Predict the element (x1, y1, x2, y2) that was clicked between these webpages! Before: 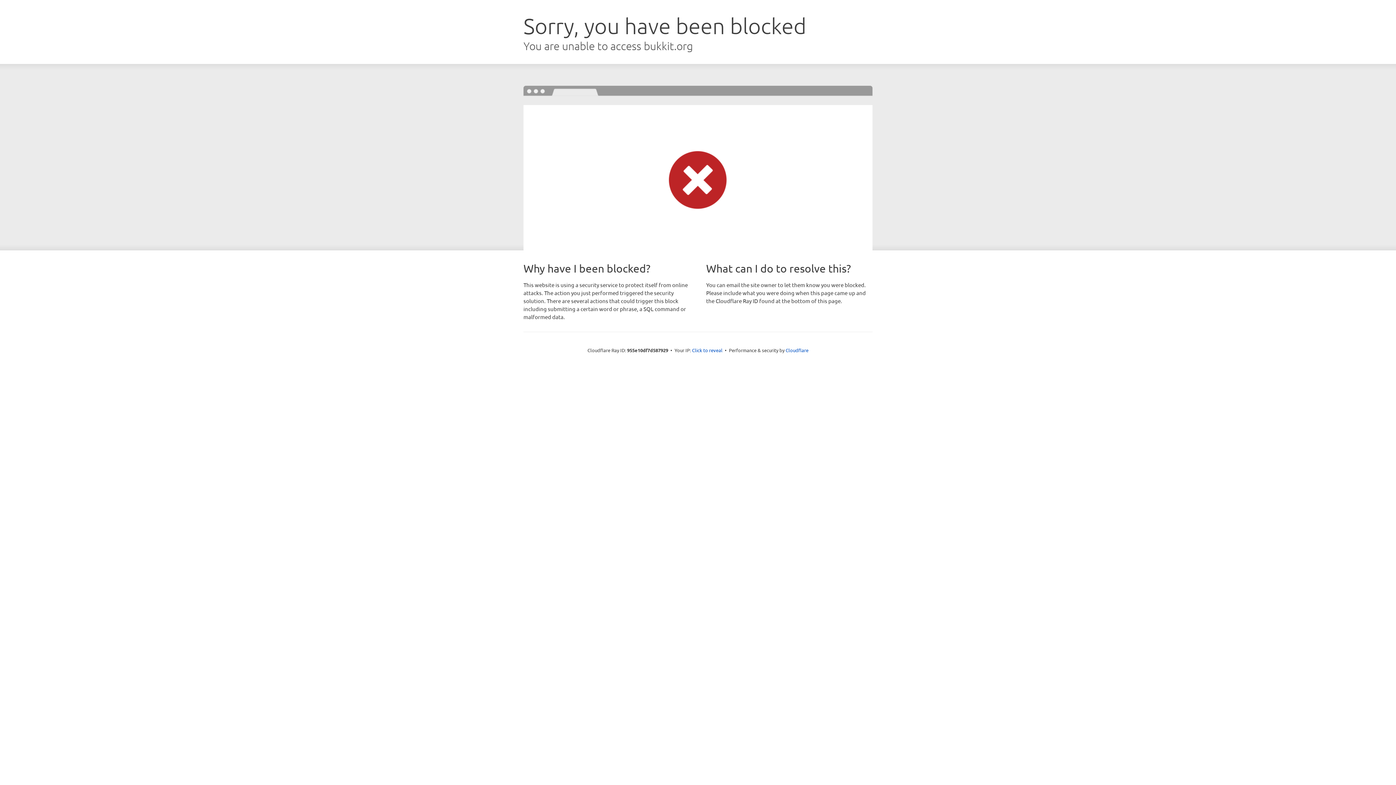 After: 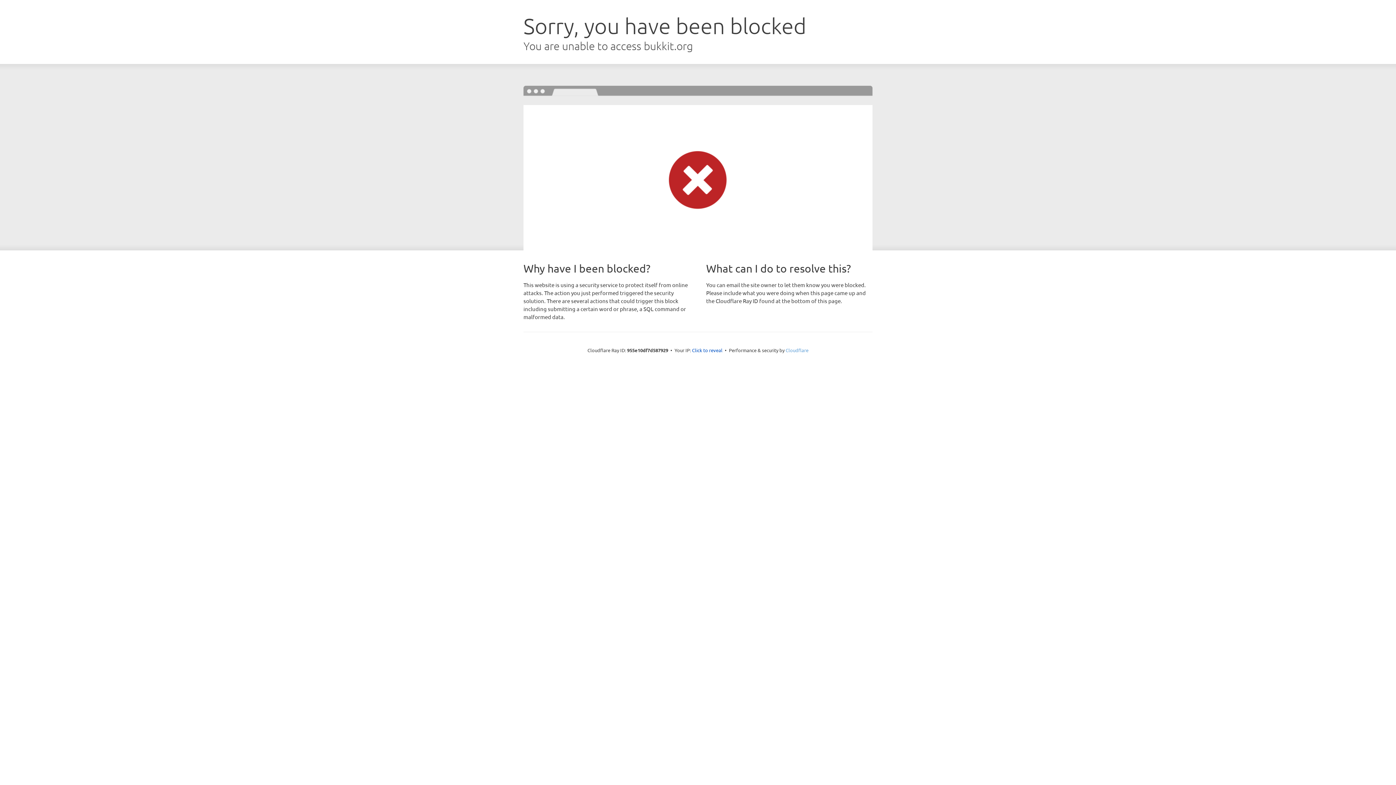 Action: label: Cloudflare bbox: (785, 347, 808, 353)